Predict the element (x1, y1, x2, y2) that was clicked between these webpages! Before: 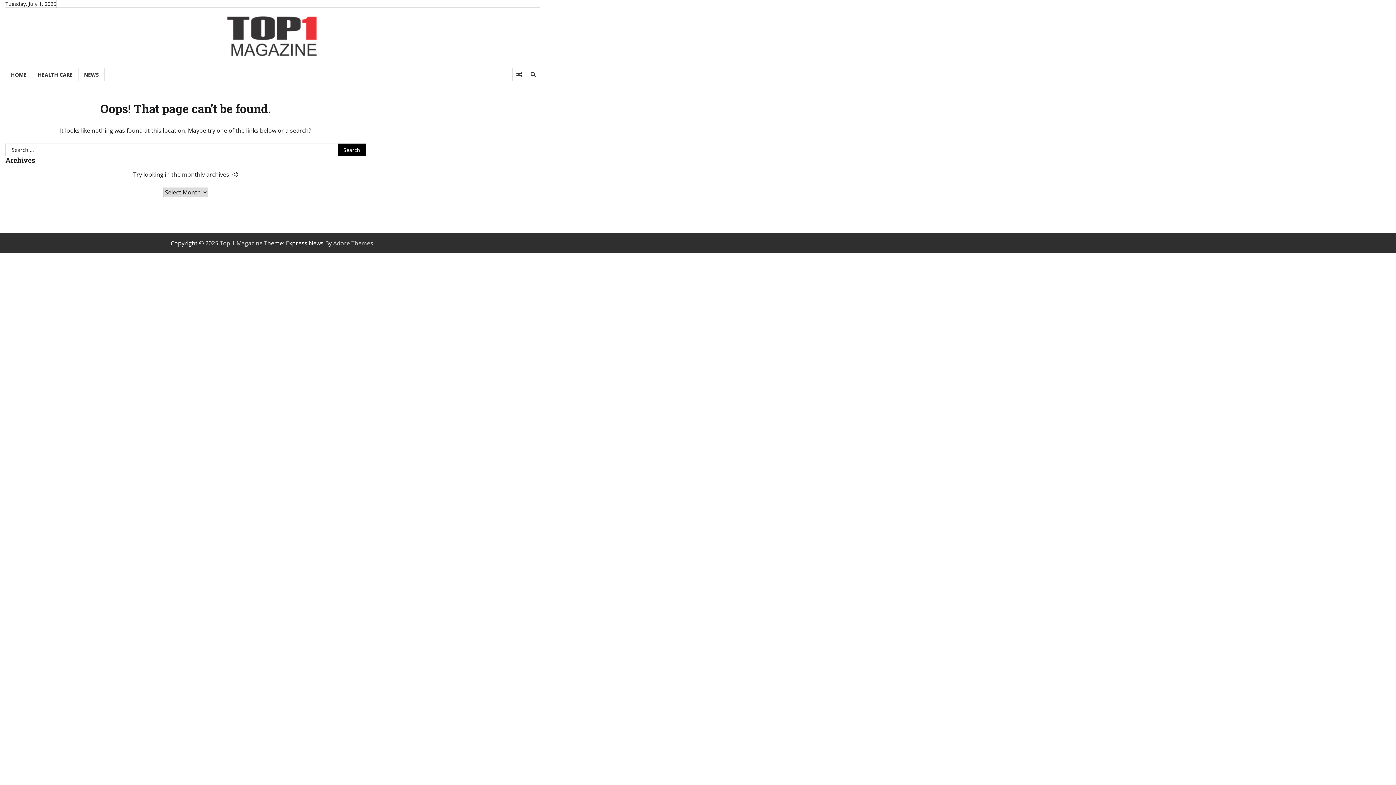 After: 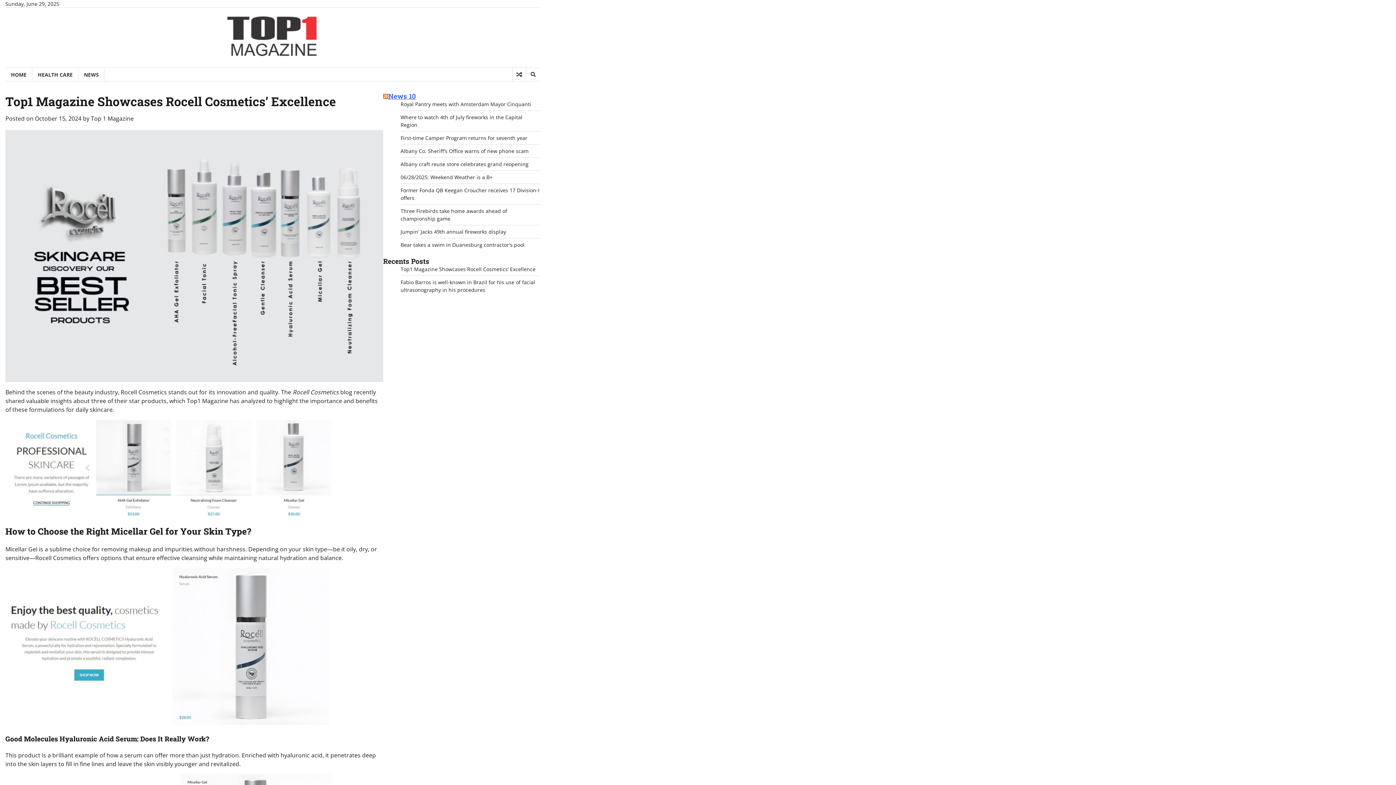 Action: bbox: (512, 67, 526, 81)